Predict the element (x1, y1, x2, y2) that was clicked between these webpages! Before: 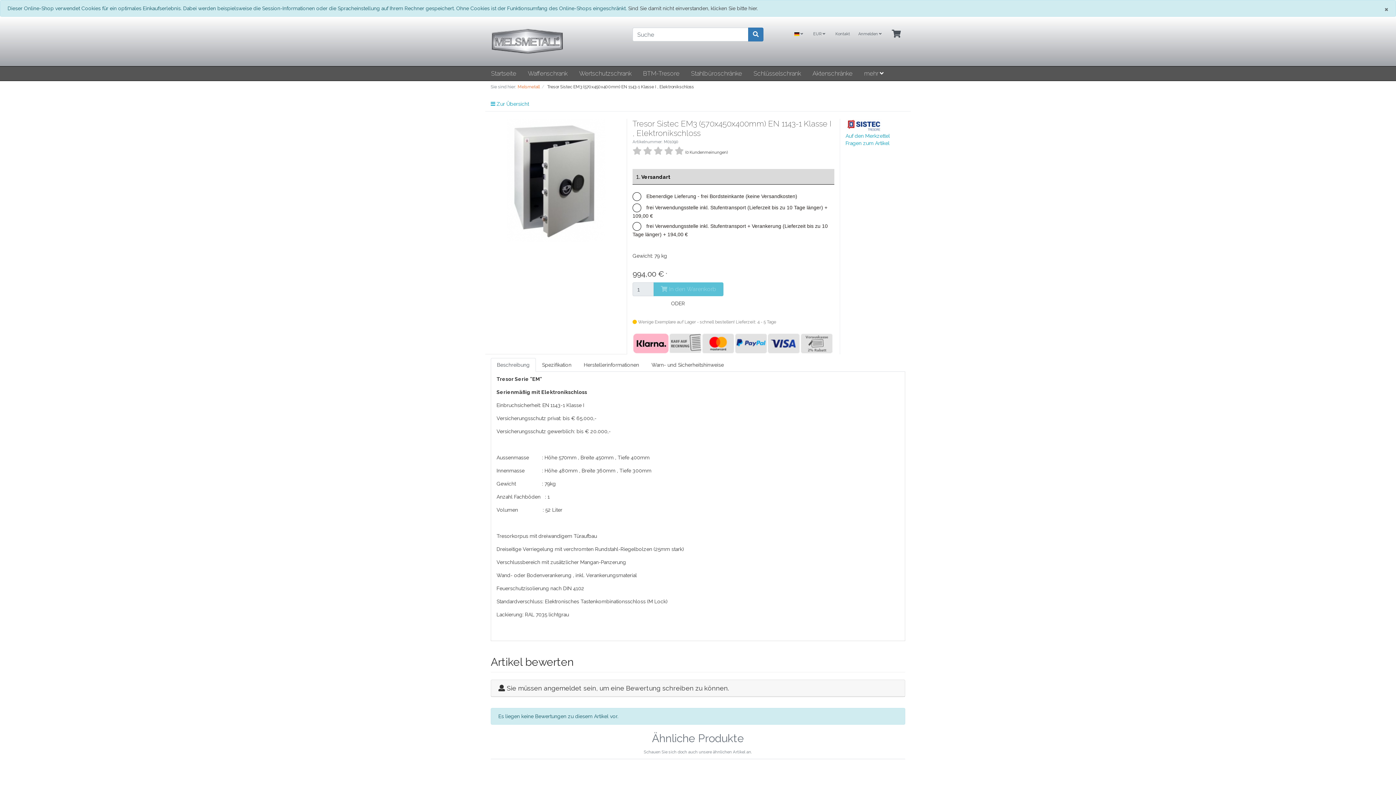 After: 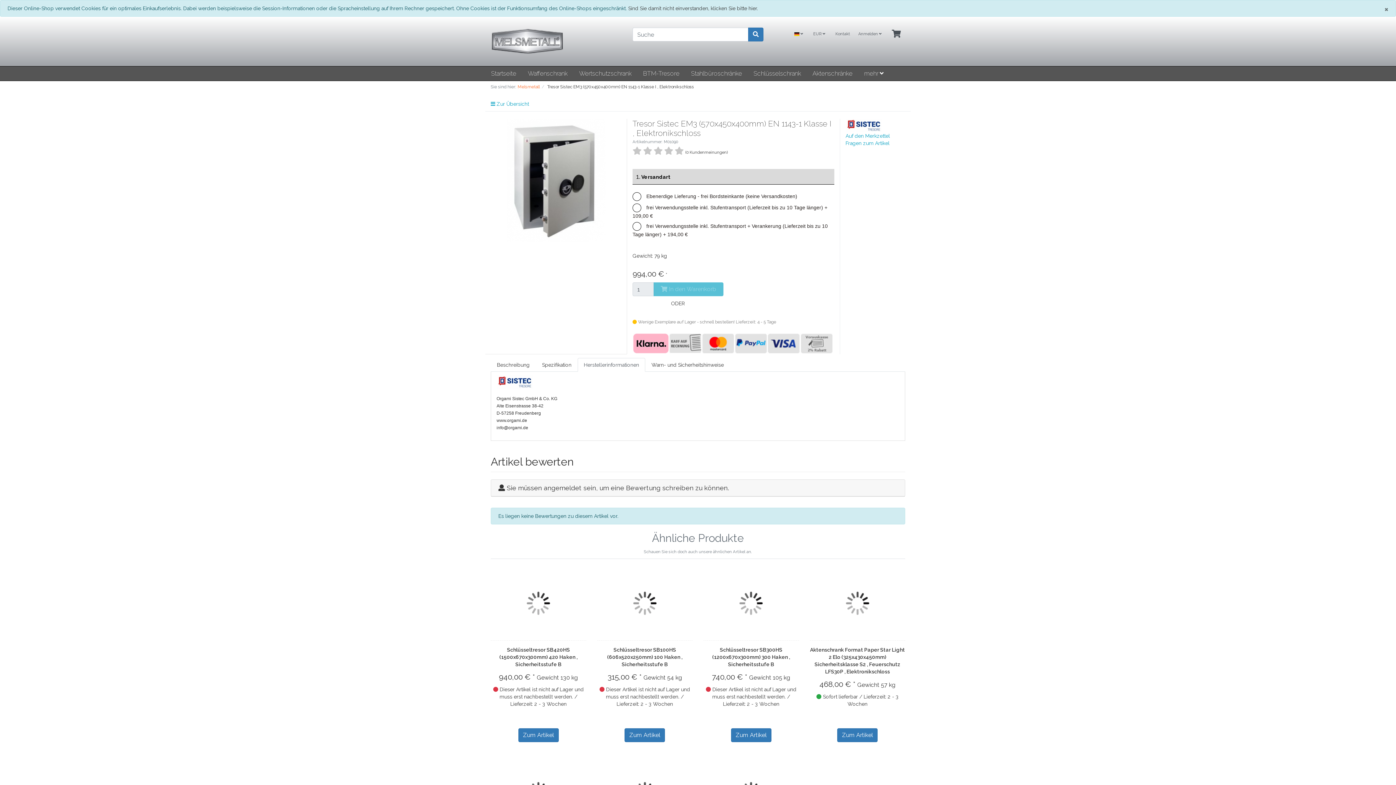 Action: bbox: (577, 358, 645, 372) label: Herstellerinformationen